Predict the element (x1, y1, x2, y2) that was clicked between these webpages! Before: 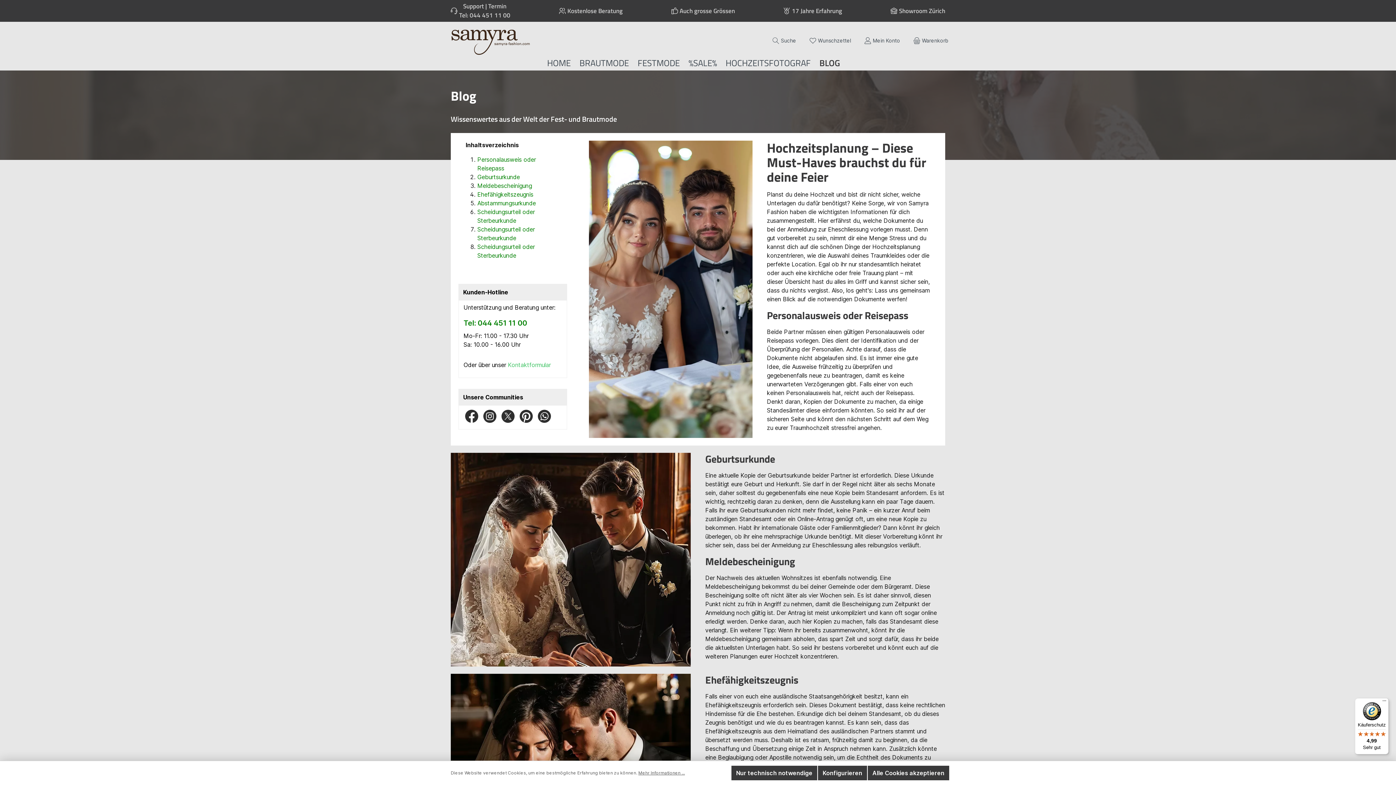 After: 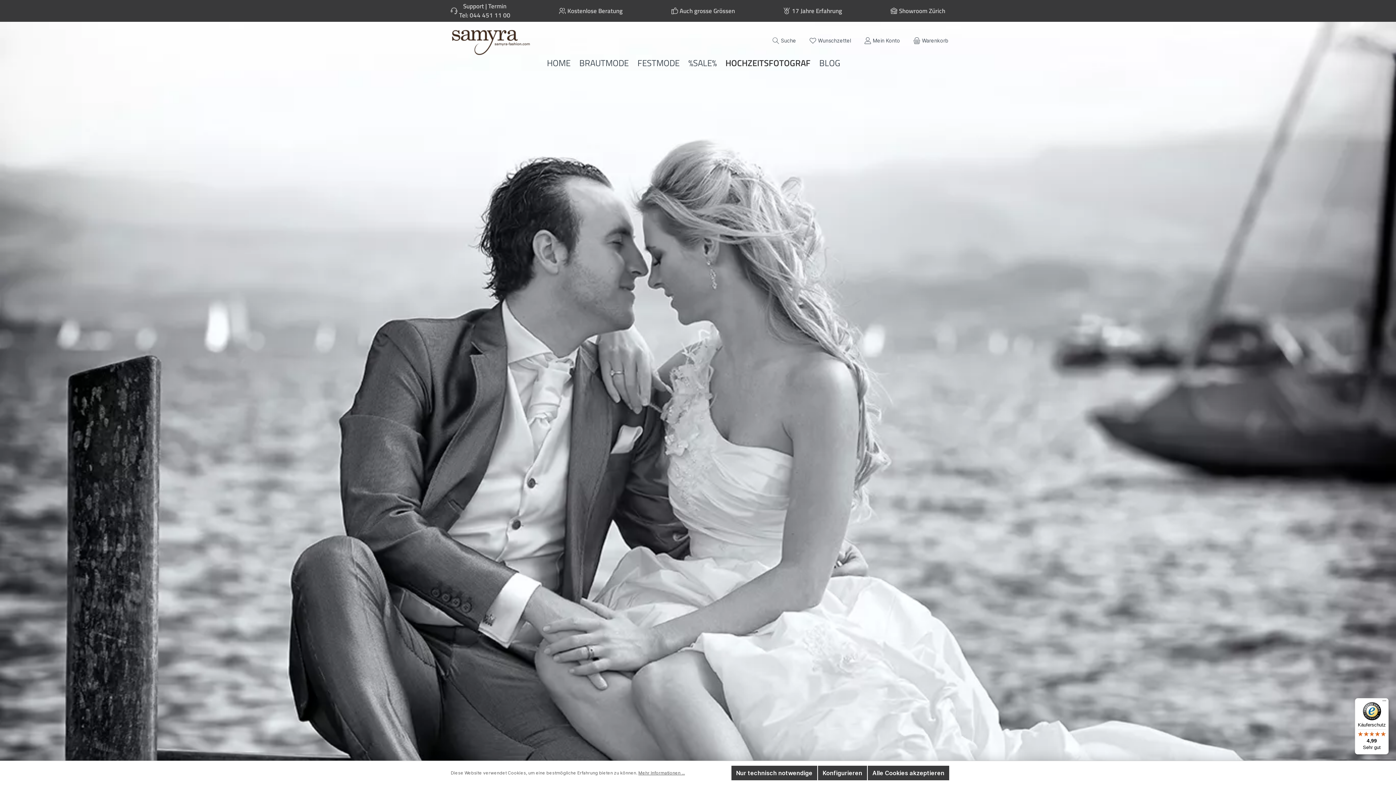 Action: bbox: (725, 55, 819, 70) label: HOCHZEITSFOTOGRAF